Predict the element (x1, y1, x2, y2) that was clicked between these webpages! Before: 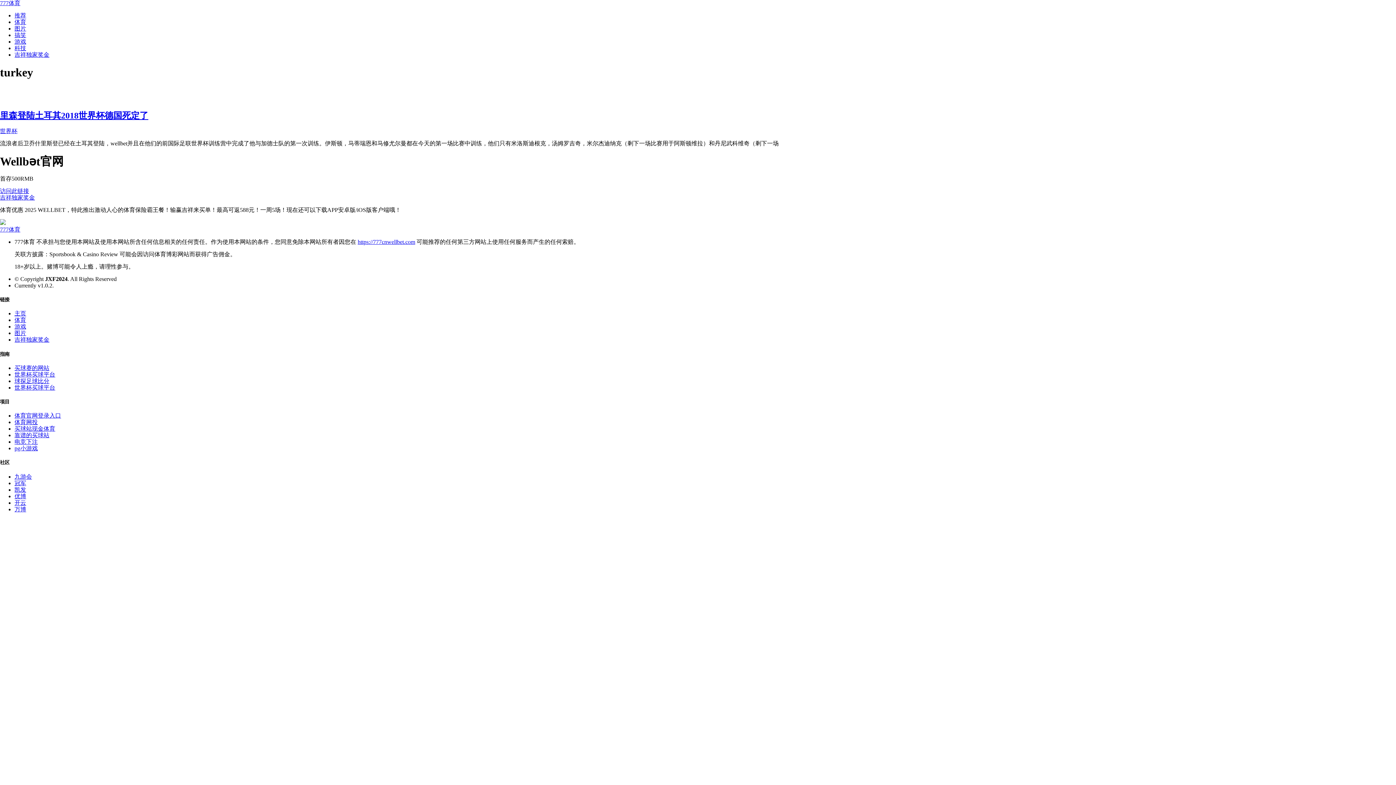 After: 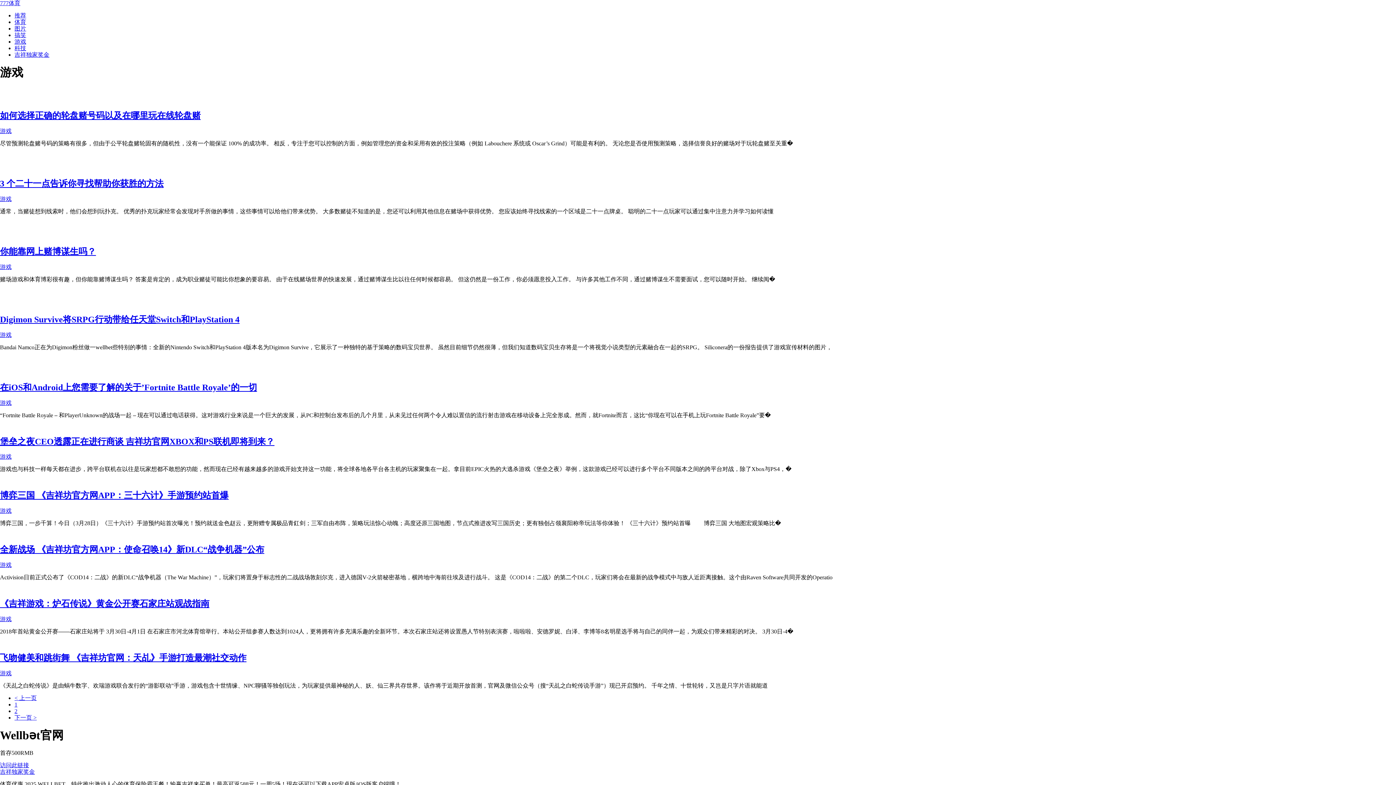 Action: label: 游戏 bbox: (14, 323, 26, 329)